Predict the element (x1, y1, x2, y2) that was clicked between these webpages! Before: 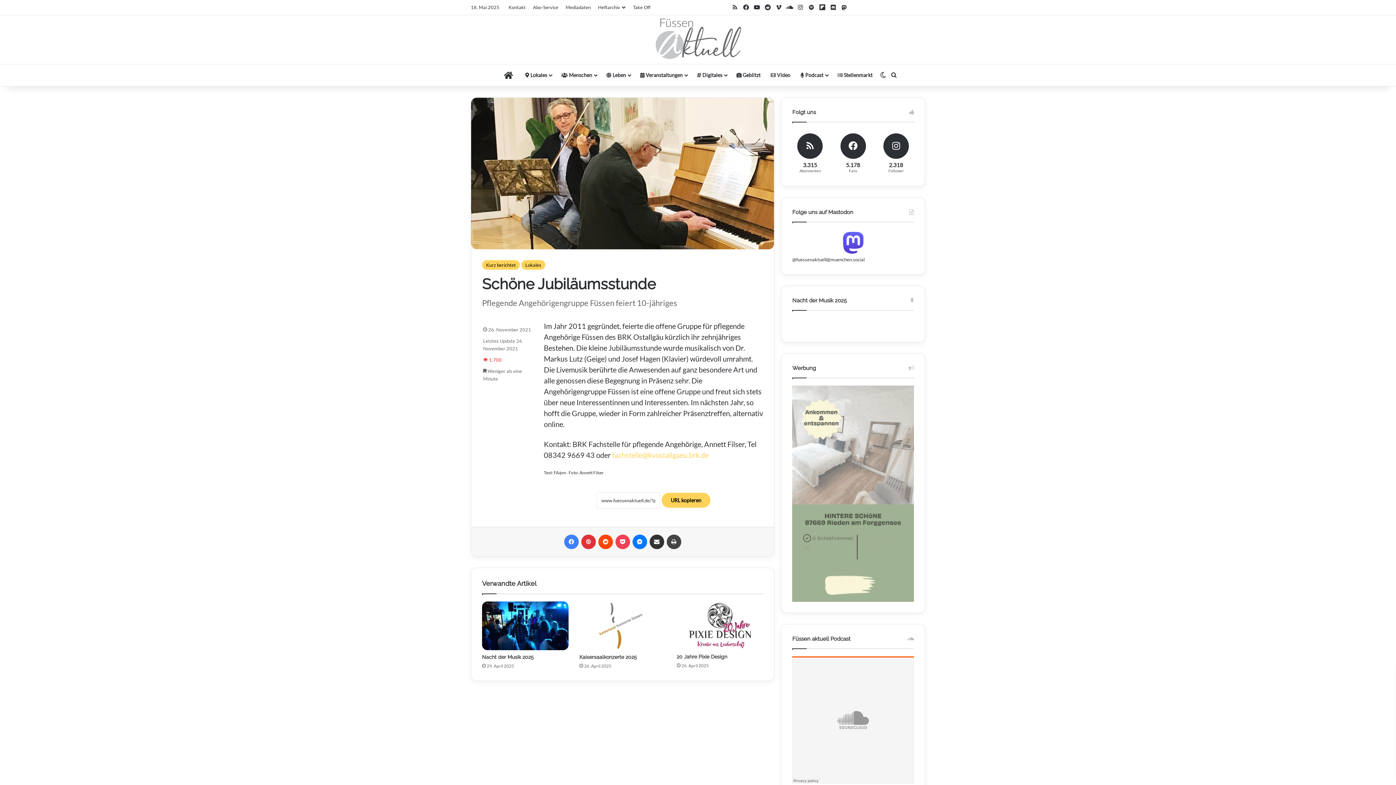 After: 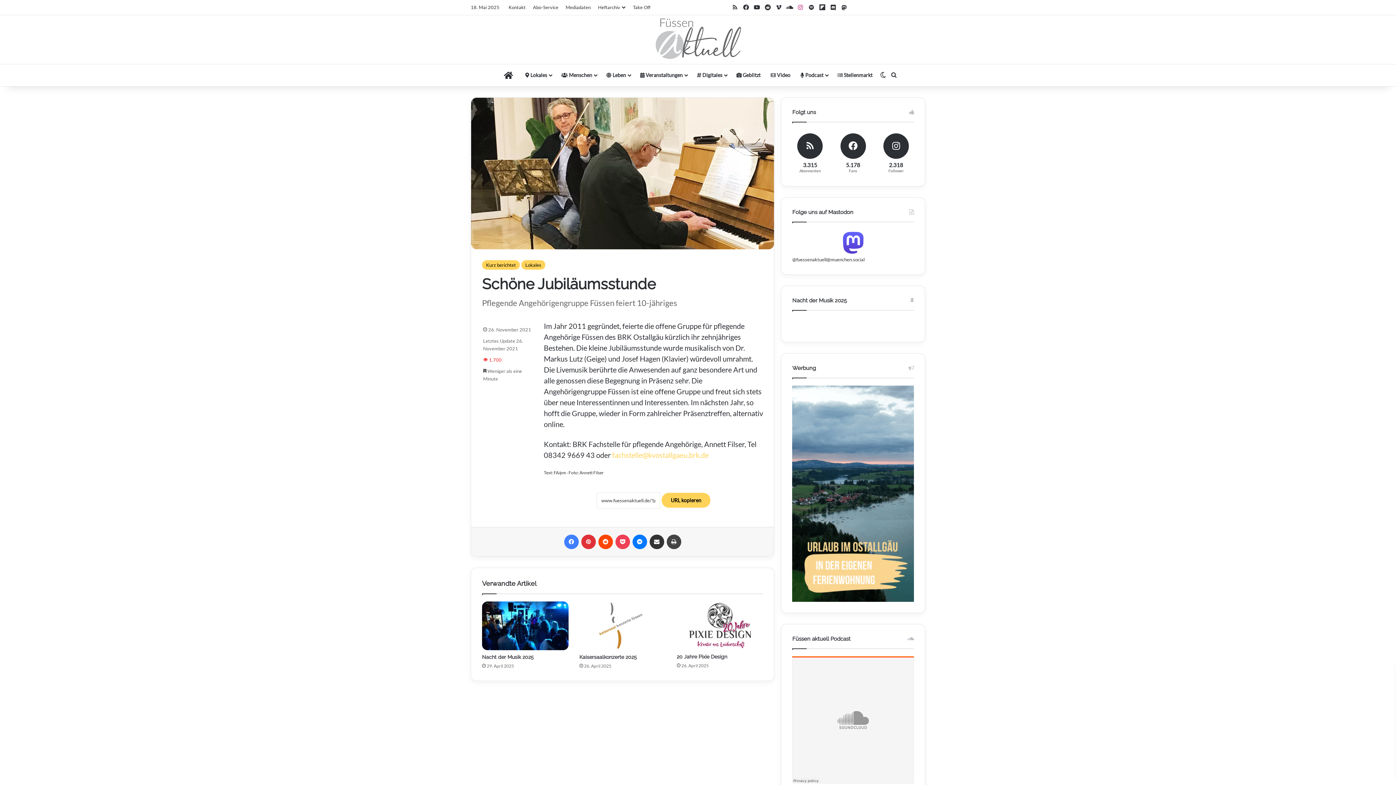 Action: label: Instagram bbox: (795, 0, 806, 14)